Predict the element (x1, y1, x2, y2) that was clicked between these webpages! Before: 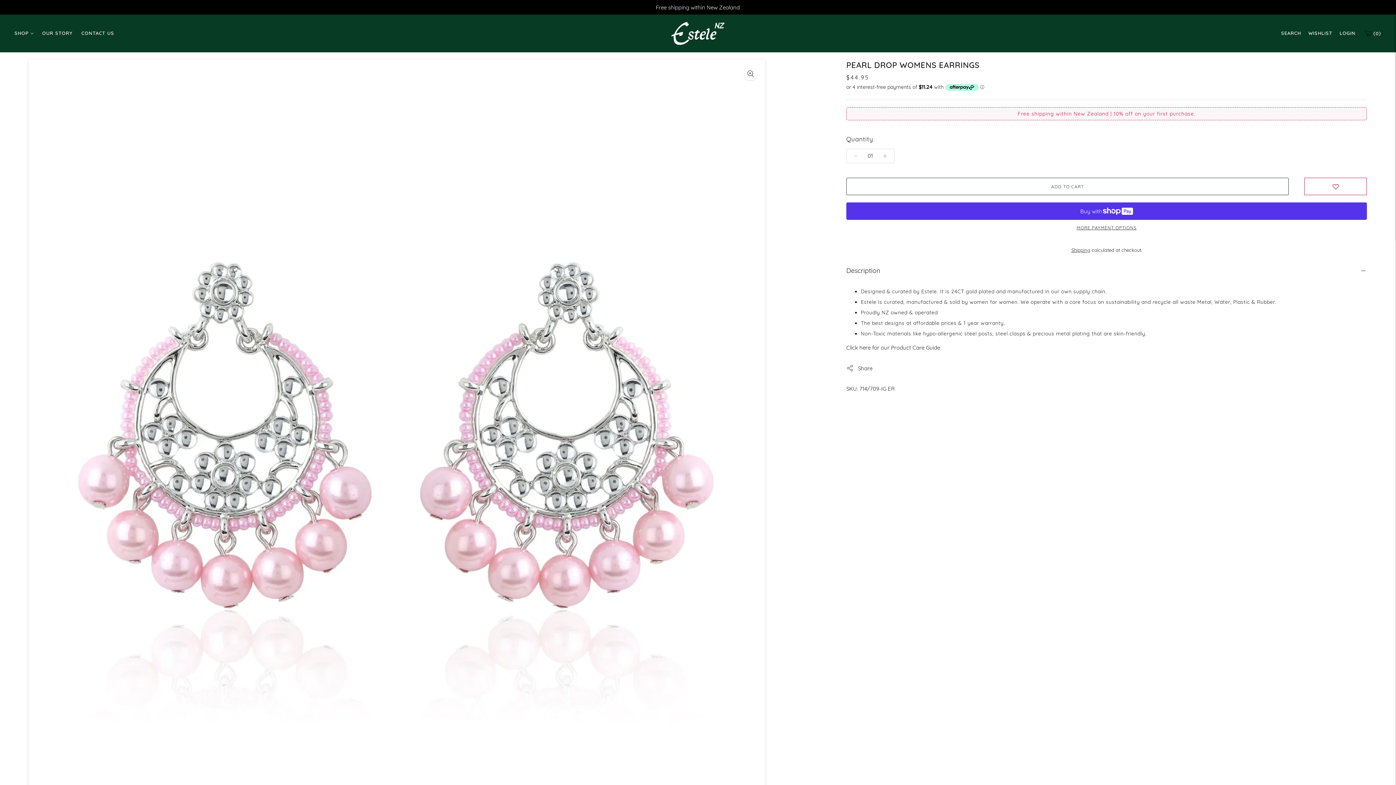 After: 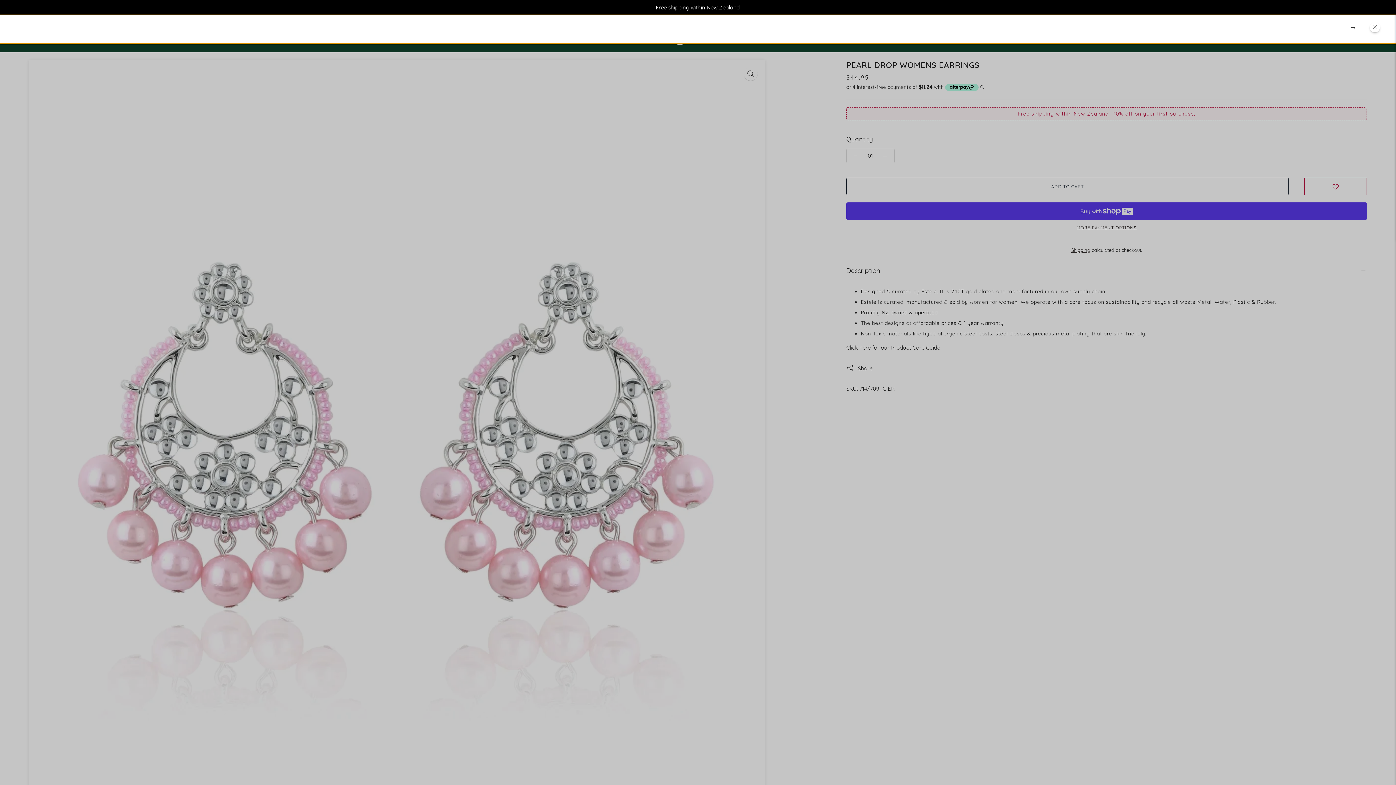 Action: label: Open quick search bbox: (1281, 25, 1301, 41)